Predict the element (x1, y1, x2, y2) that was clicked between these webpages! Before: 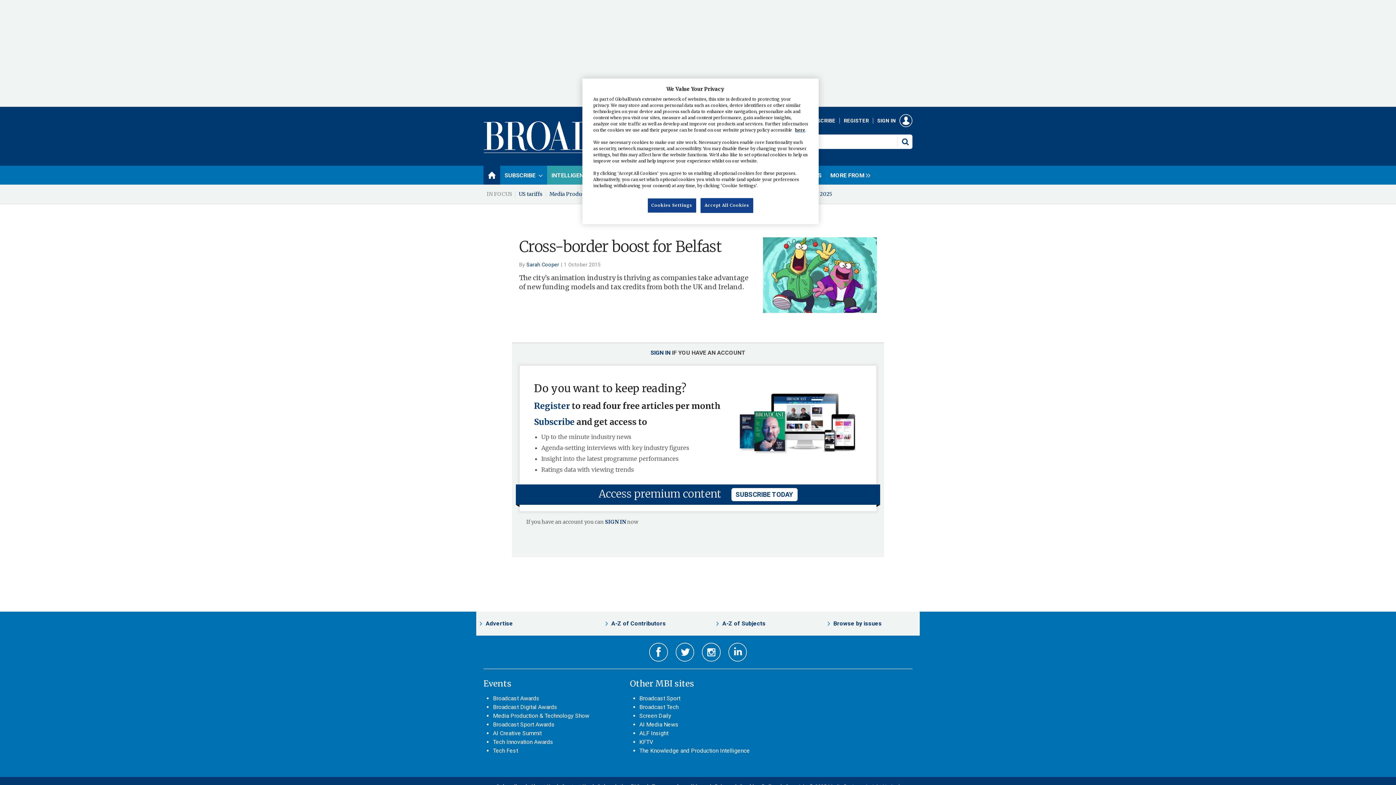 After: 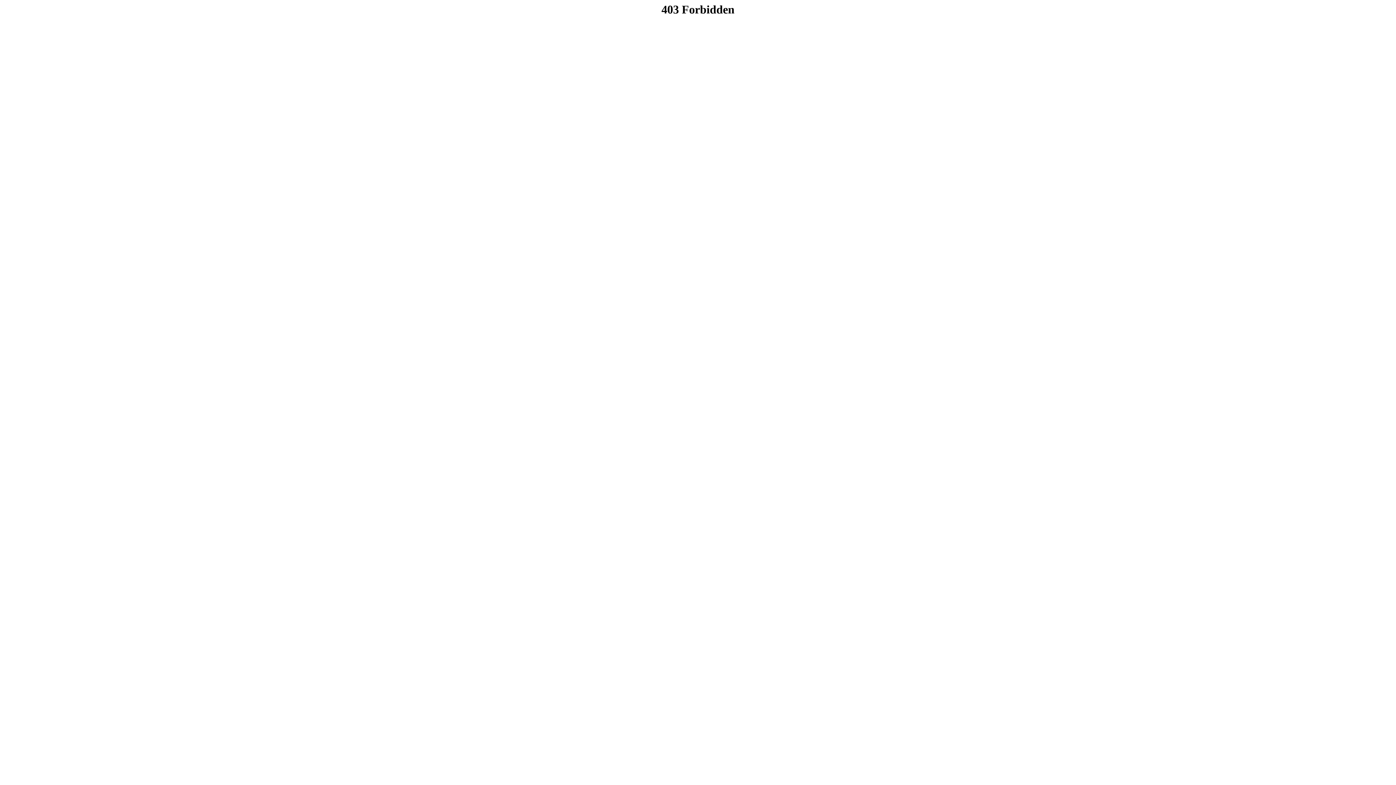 Action: bbox: (795, 127, 805, 132) label: here